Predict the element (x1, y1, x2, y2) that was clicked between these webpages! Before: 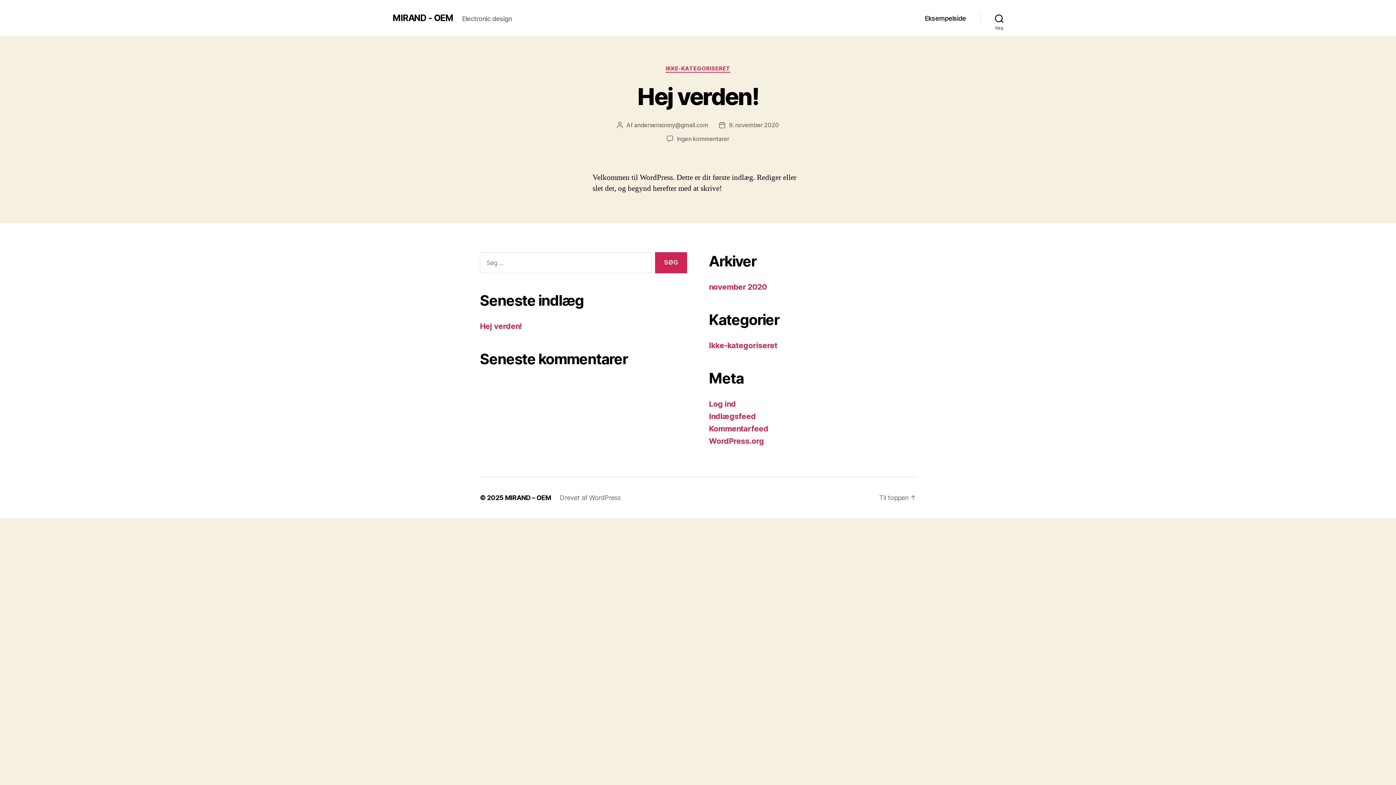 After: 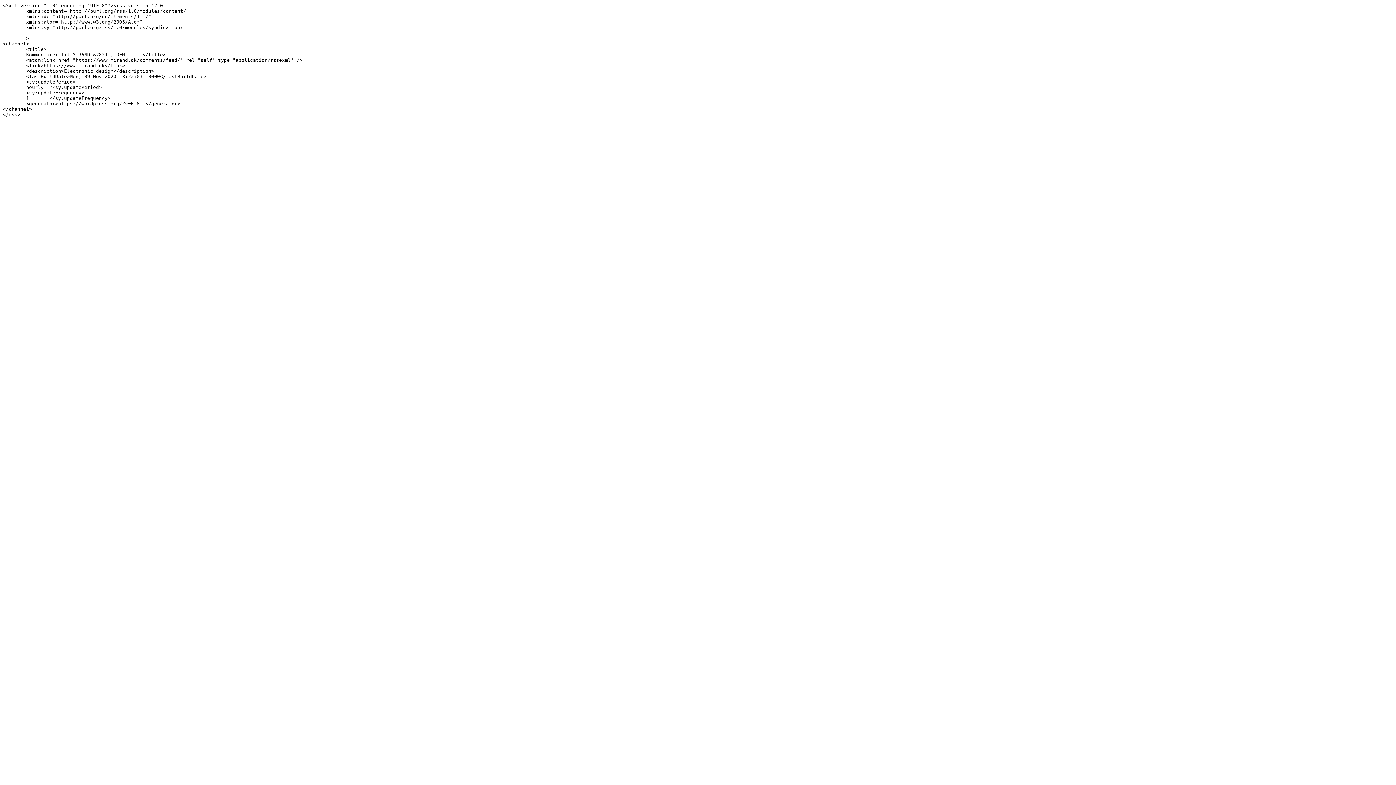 Action: bbox: (709, 424, 768, 433) label: Kommentarfeed